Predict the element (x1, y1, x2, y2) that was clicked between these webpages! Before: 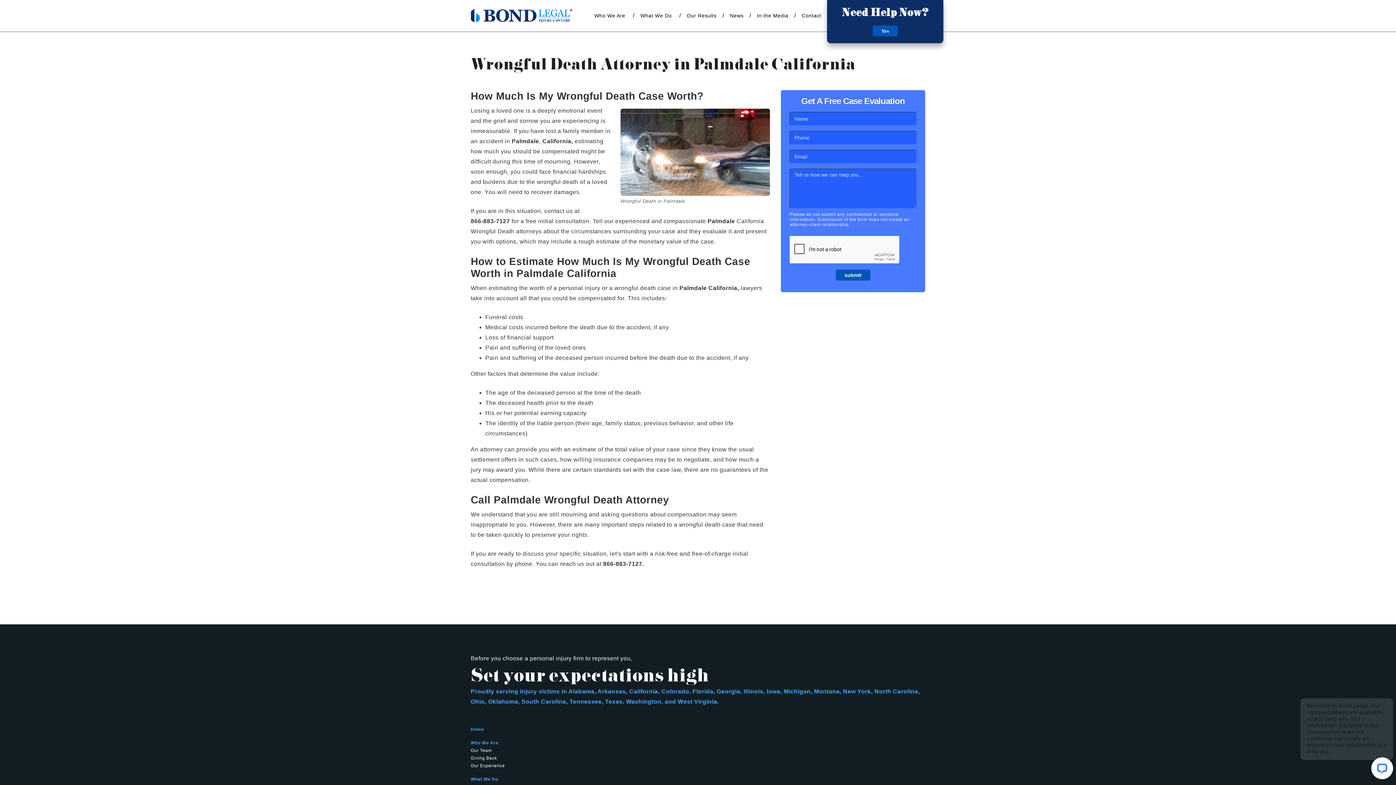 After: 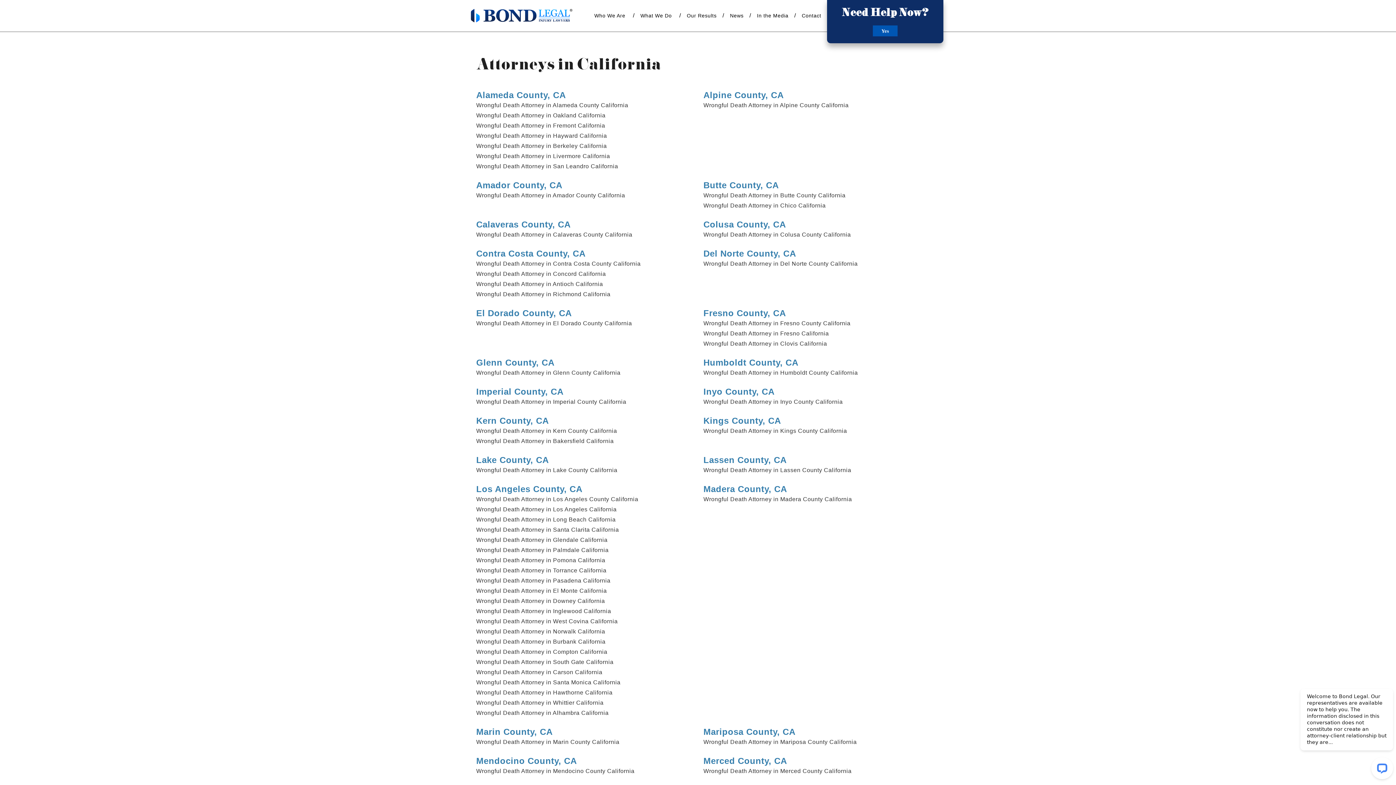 Action: label: California bbox: (629, 688, 658, 694)